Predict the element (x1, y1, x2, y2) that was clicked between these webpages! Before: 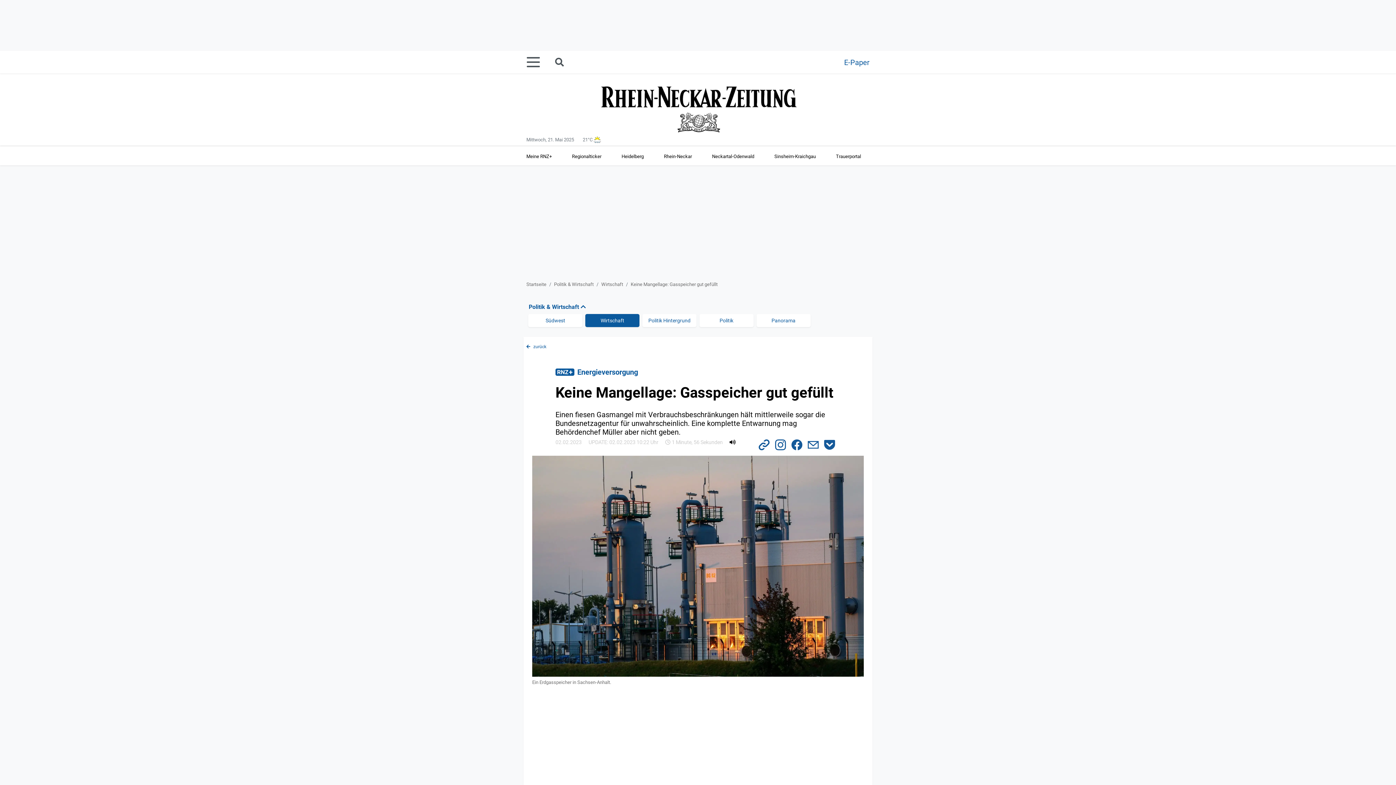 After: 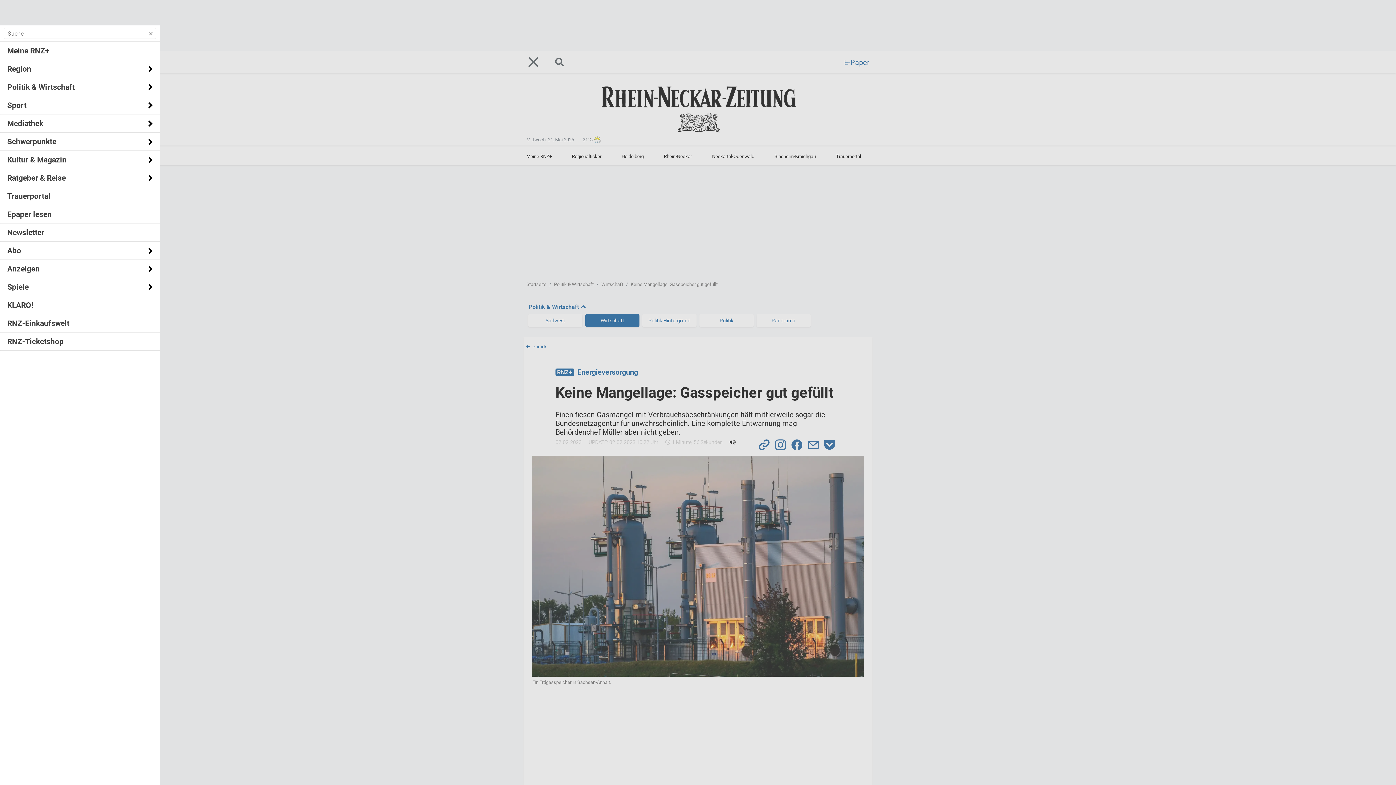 Action: bbox: (526, 51, 548, 73)